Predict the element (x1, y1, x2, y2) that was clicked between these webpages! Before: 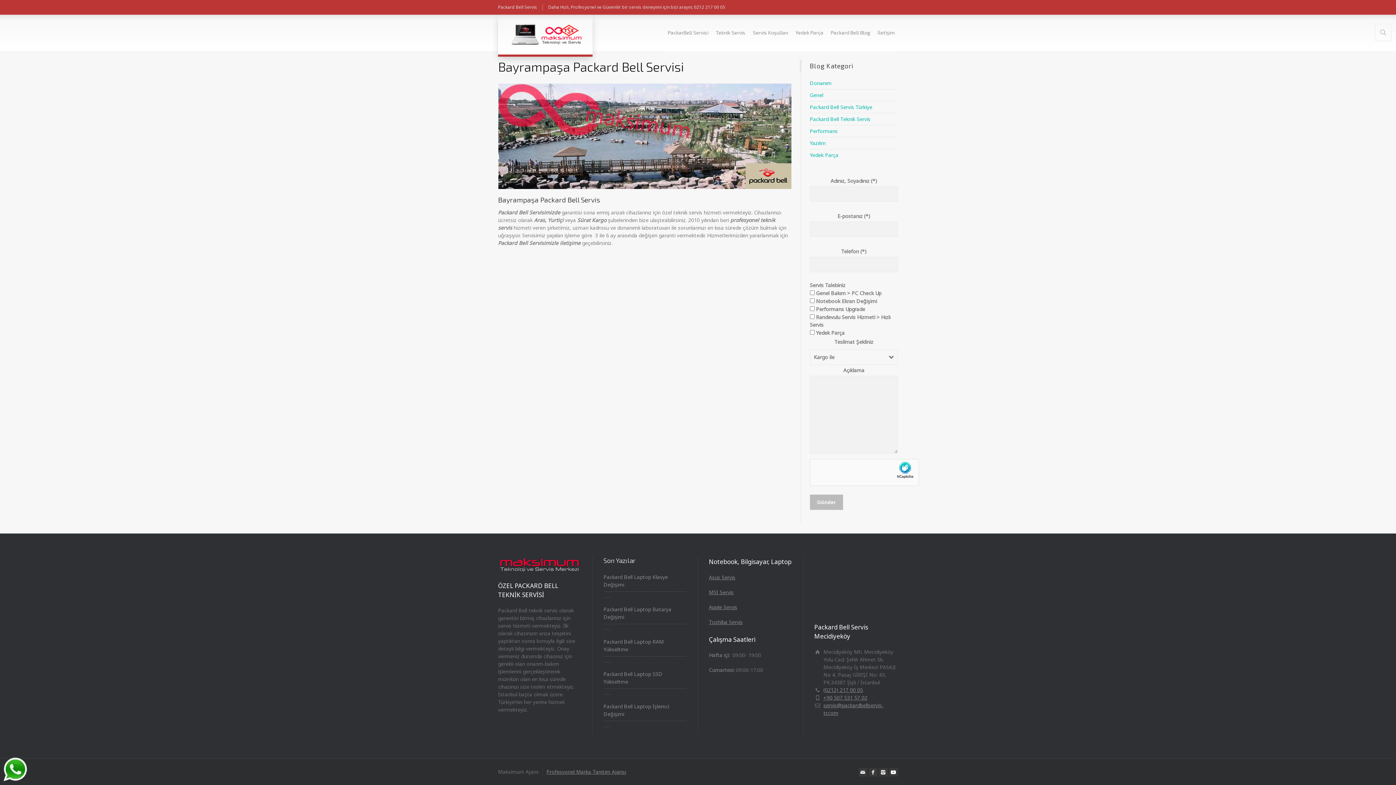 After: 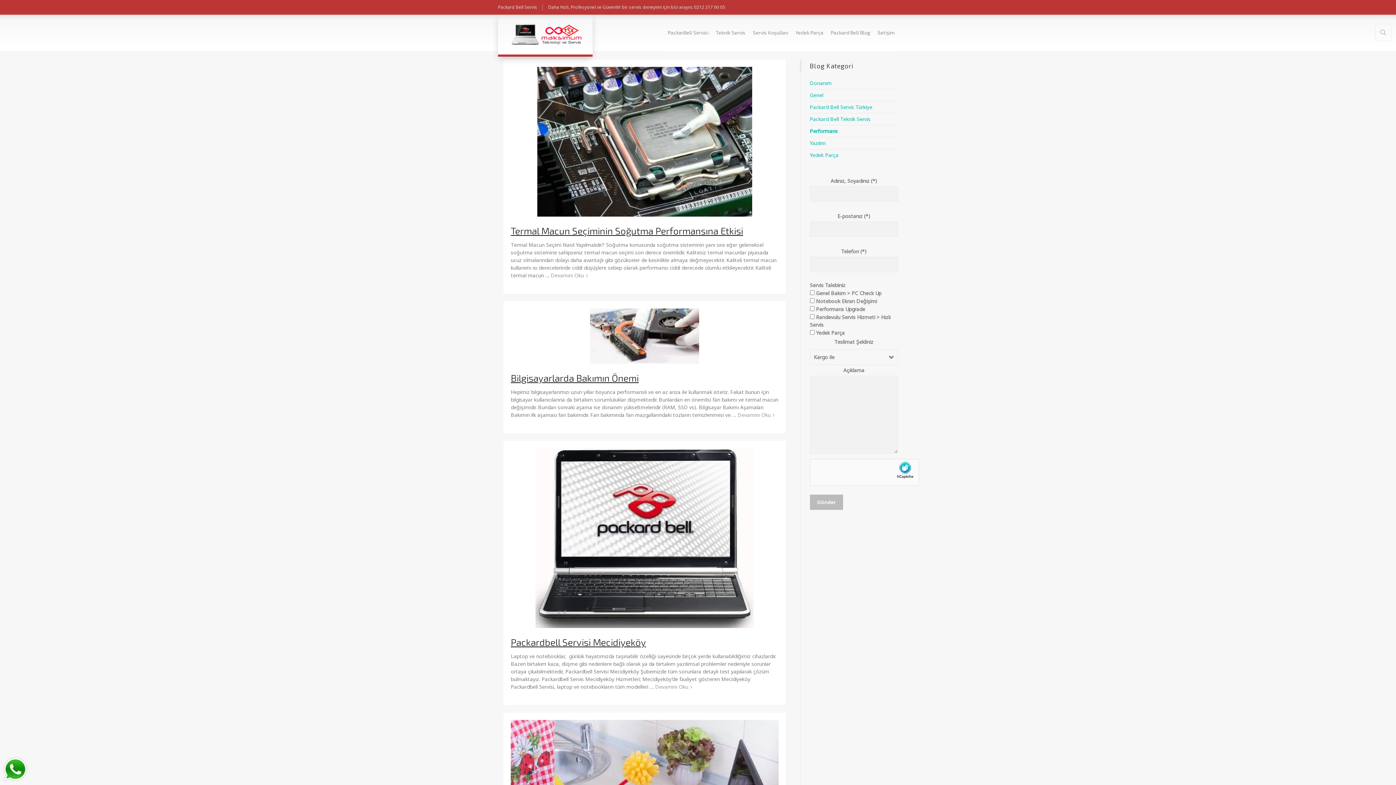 Action: bbox: (810, 127, 838, 134) label: Performans